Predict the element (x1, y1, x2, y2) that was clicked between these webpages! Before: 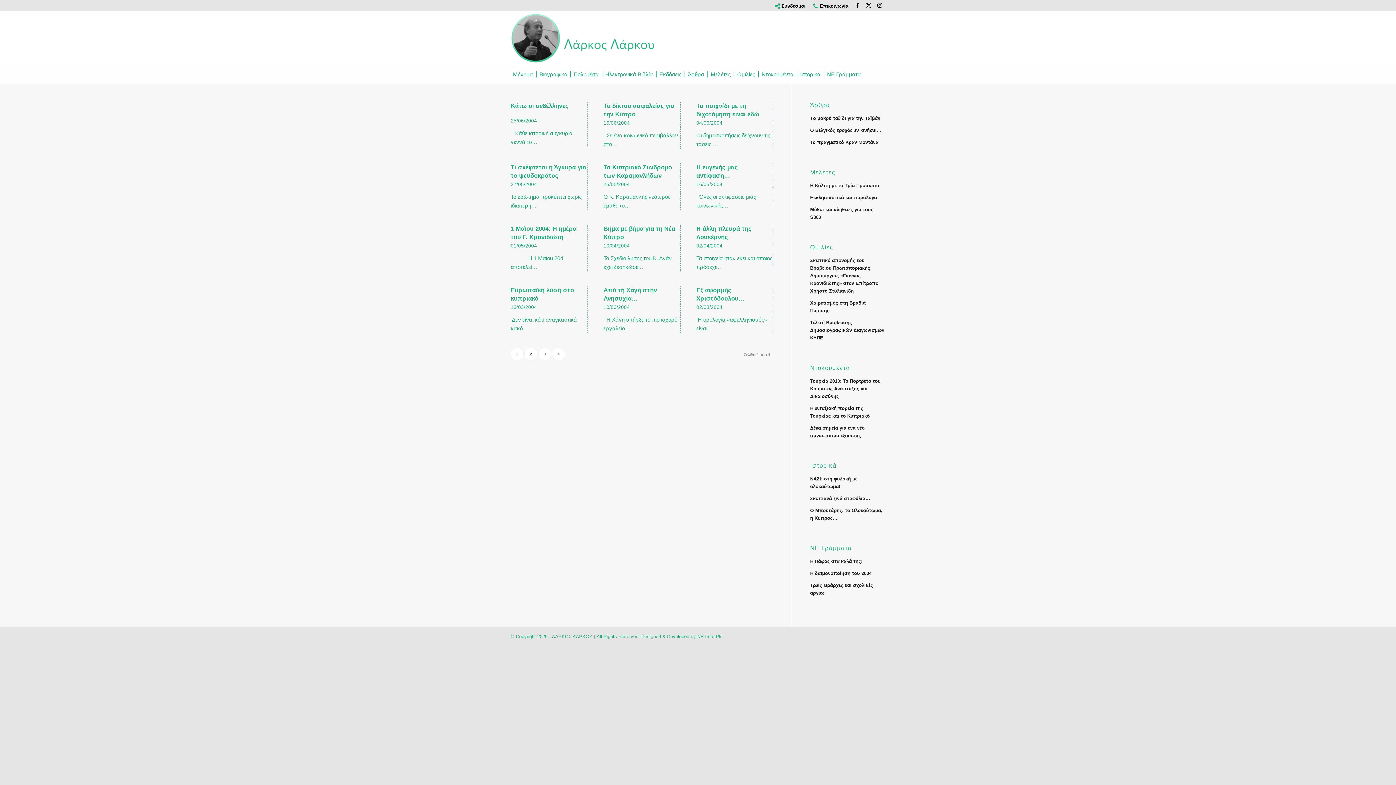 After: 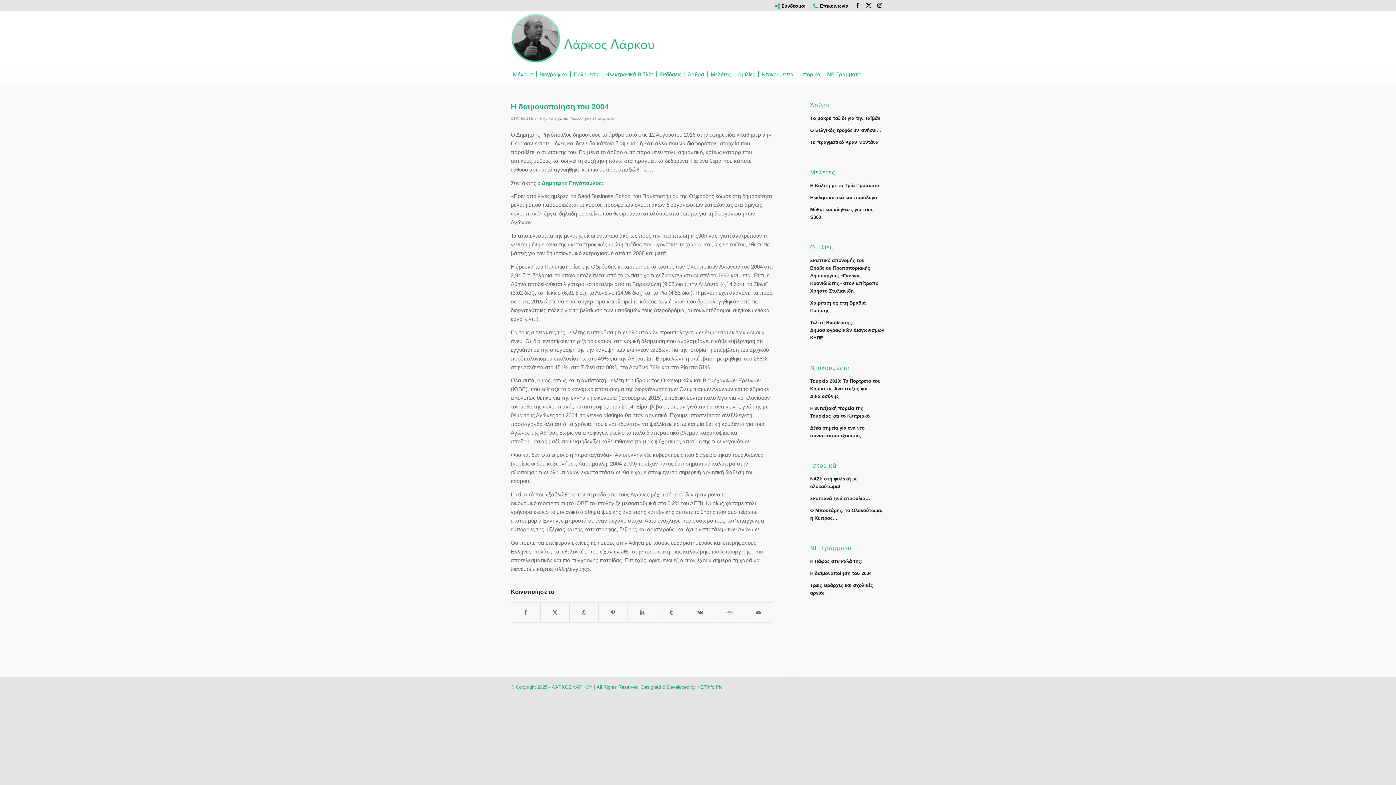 Action: bbox: (810, 570, 871, 576) label: Η δαιμονοποίηση του 2004